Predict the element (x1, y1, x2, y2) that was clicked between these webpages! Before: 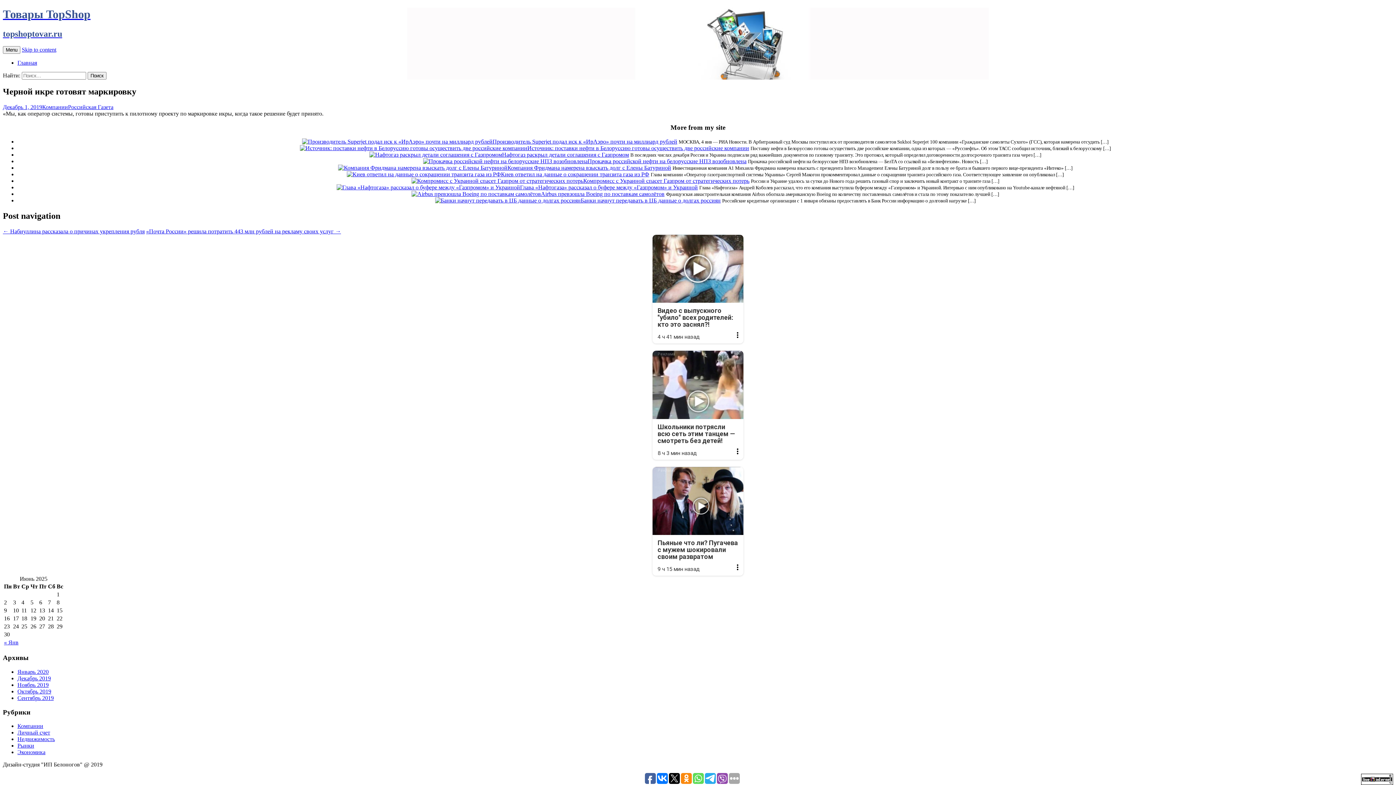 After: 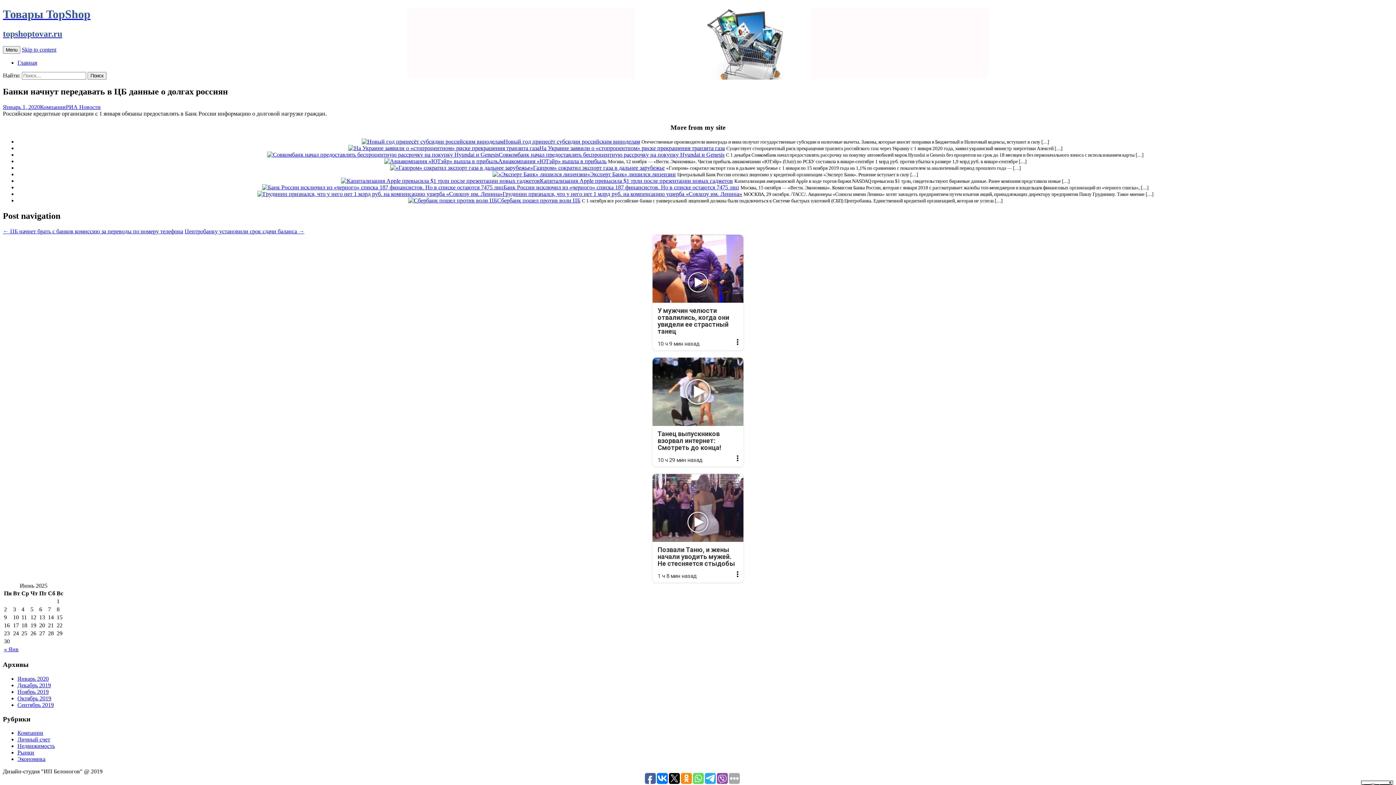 Action: bbox: (435, 197, 580, 203)